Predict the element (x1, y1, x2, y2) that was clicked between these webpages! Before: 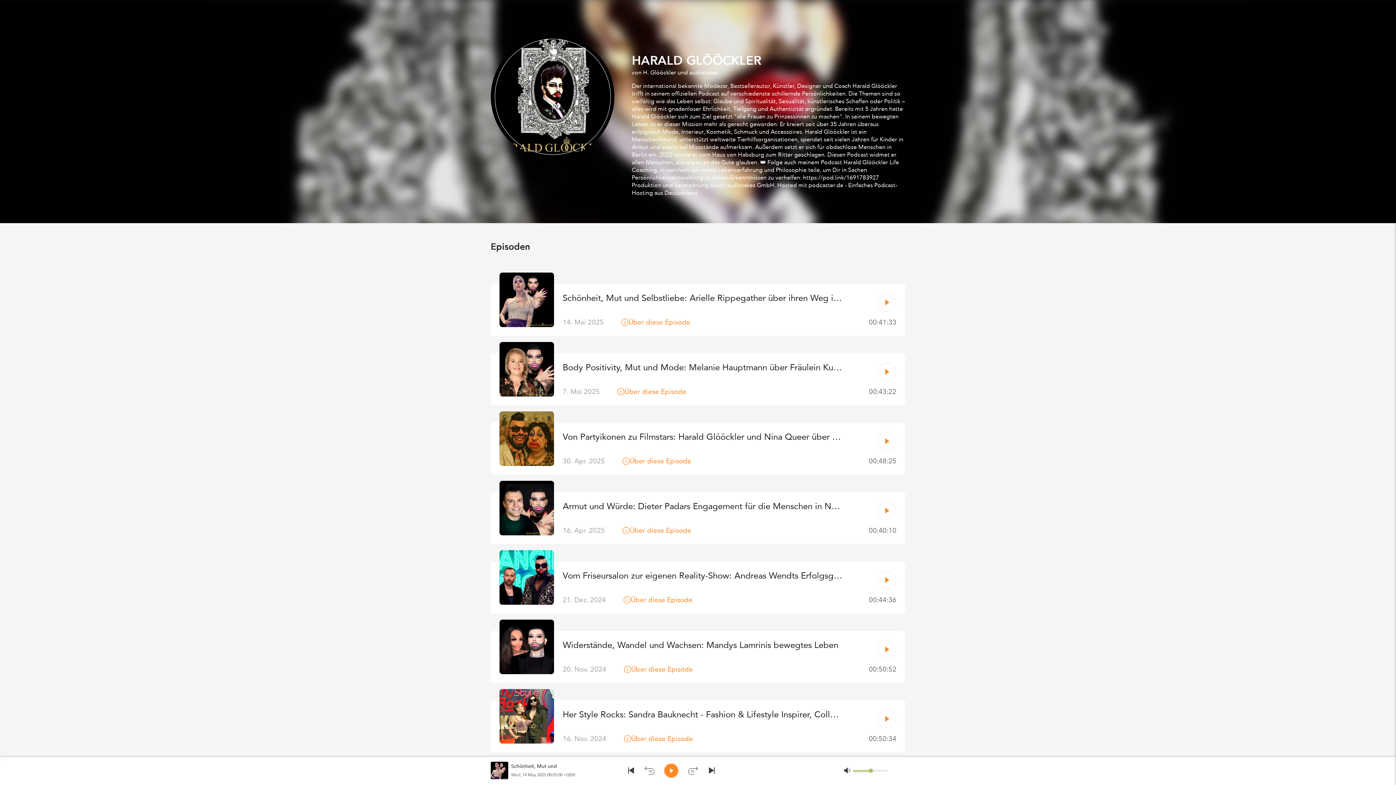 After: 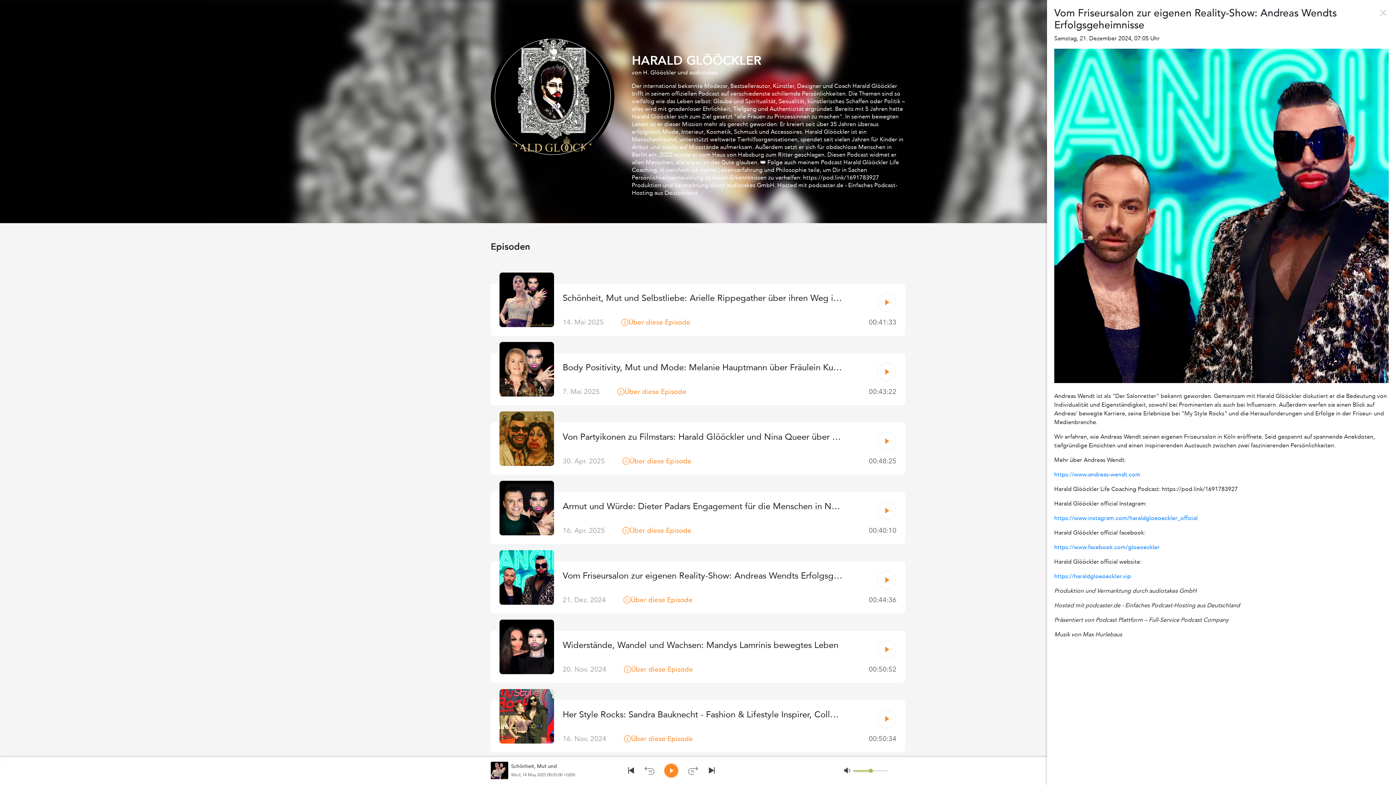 Action: bbox: (623, 595, 692, 605) label: Über diese Episode